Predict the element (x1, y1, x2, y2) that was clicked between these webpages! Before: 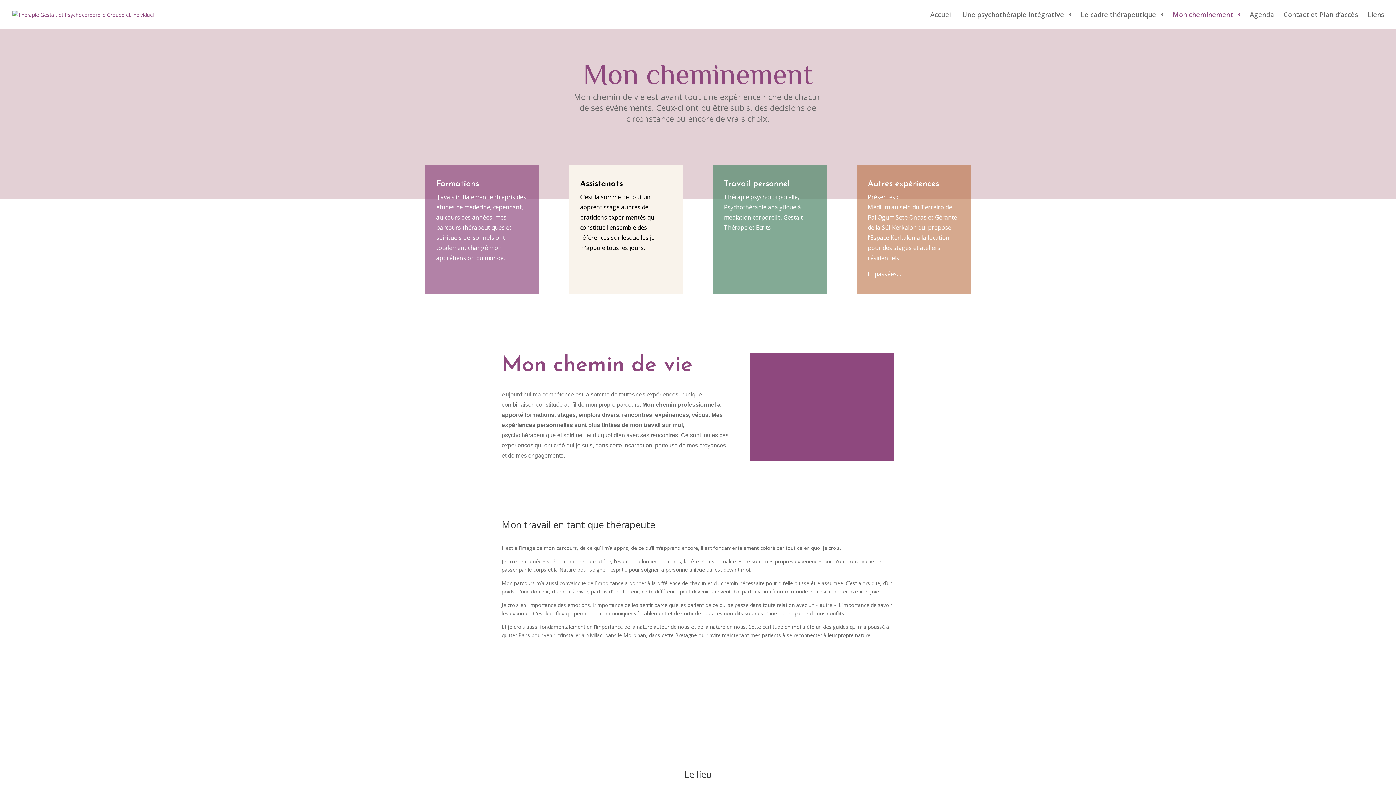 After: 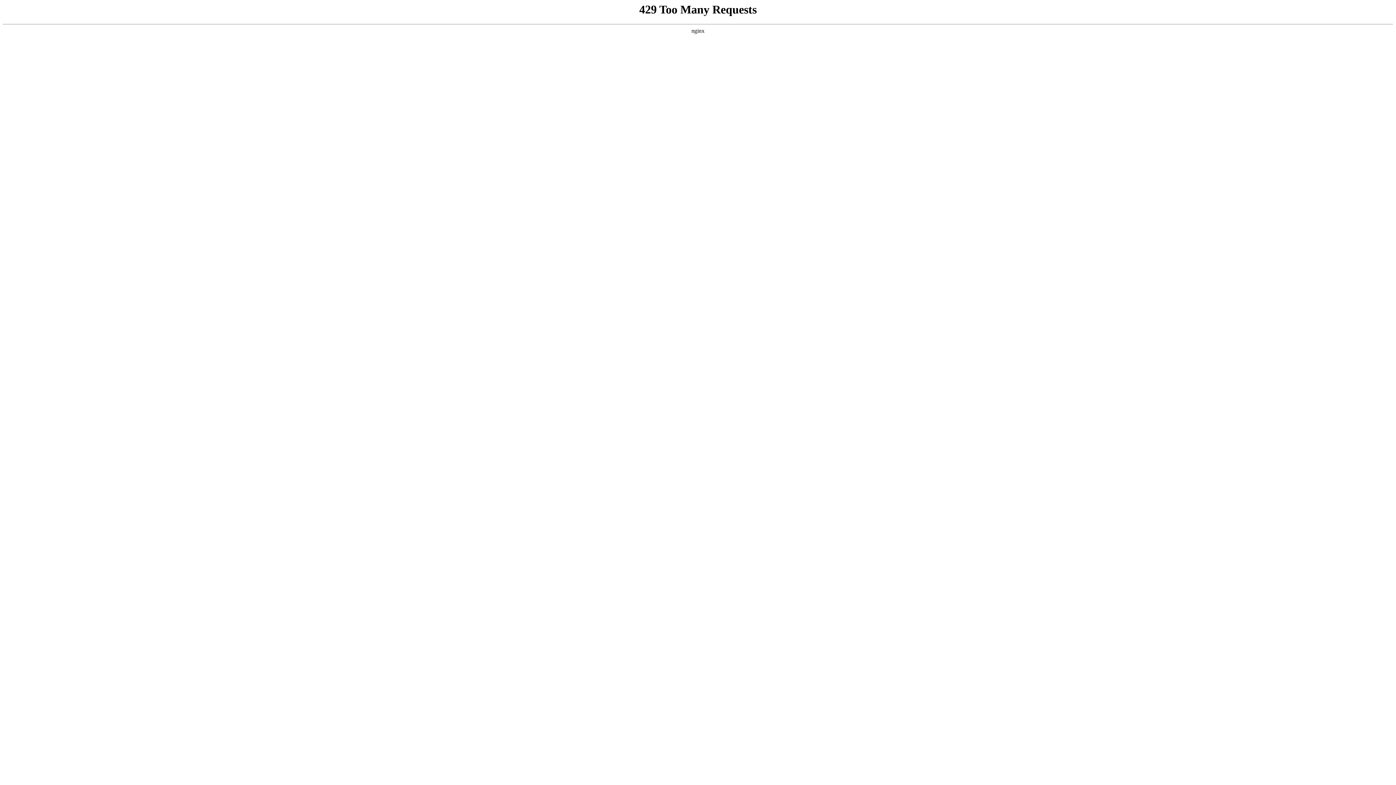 Action: label: Contact et Plan d’accès bbox: (1284, 12, 1358, 29)